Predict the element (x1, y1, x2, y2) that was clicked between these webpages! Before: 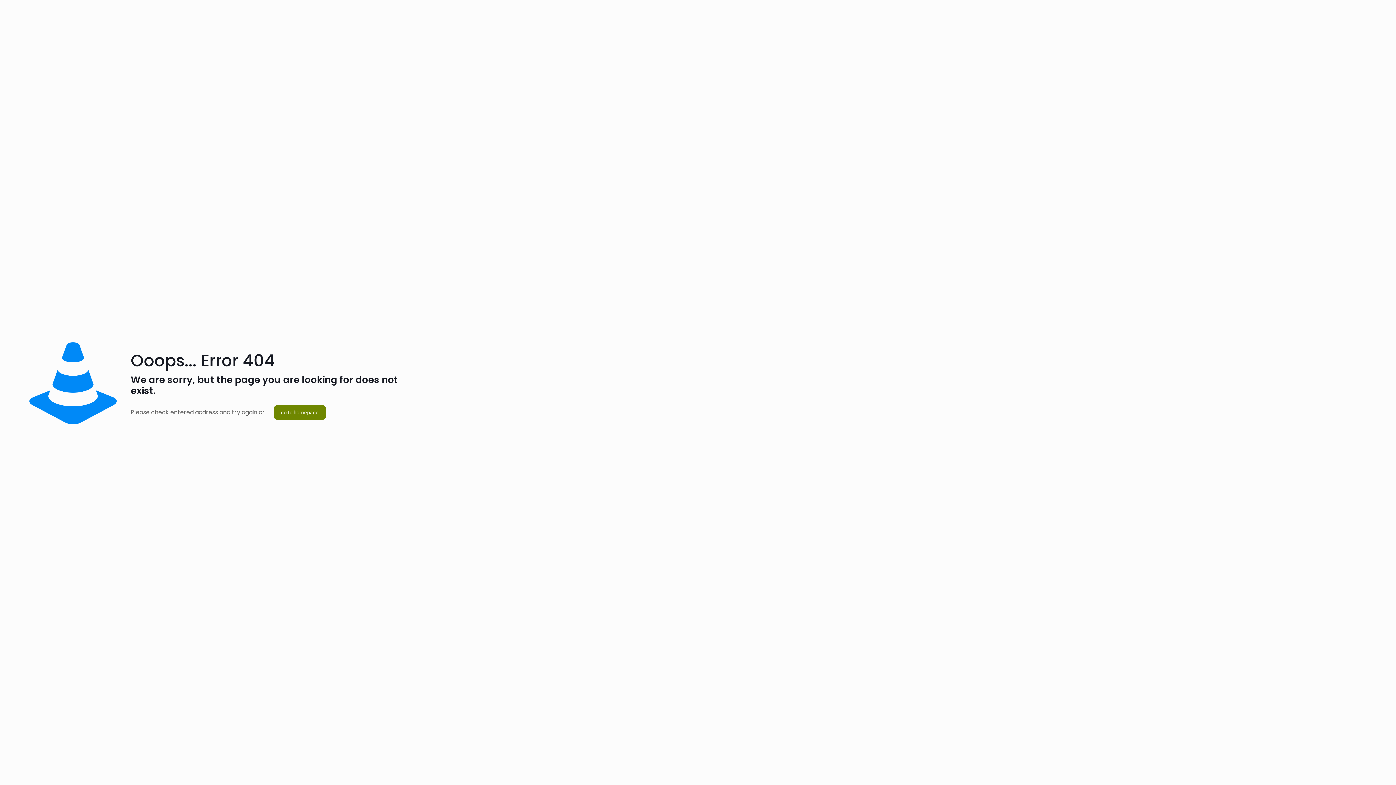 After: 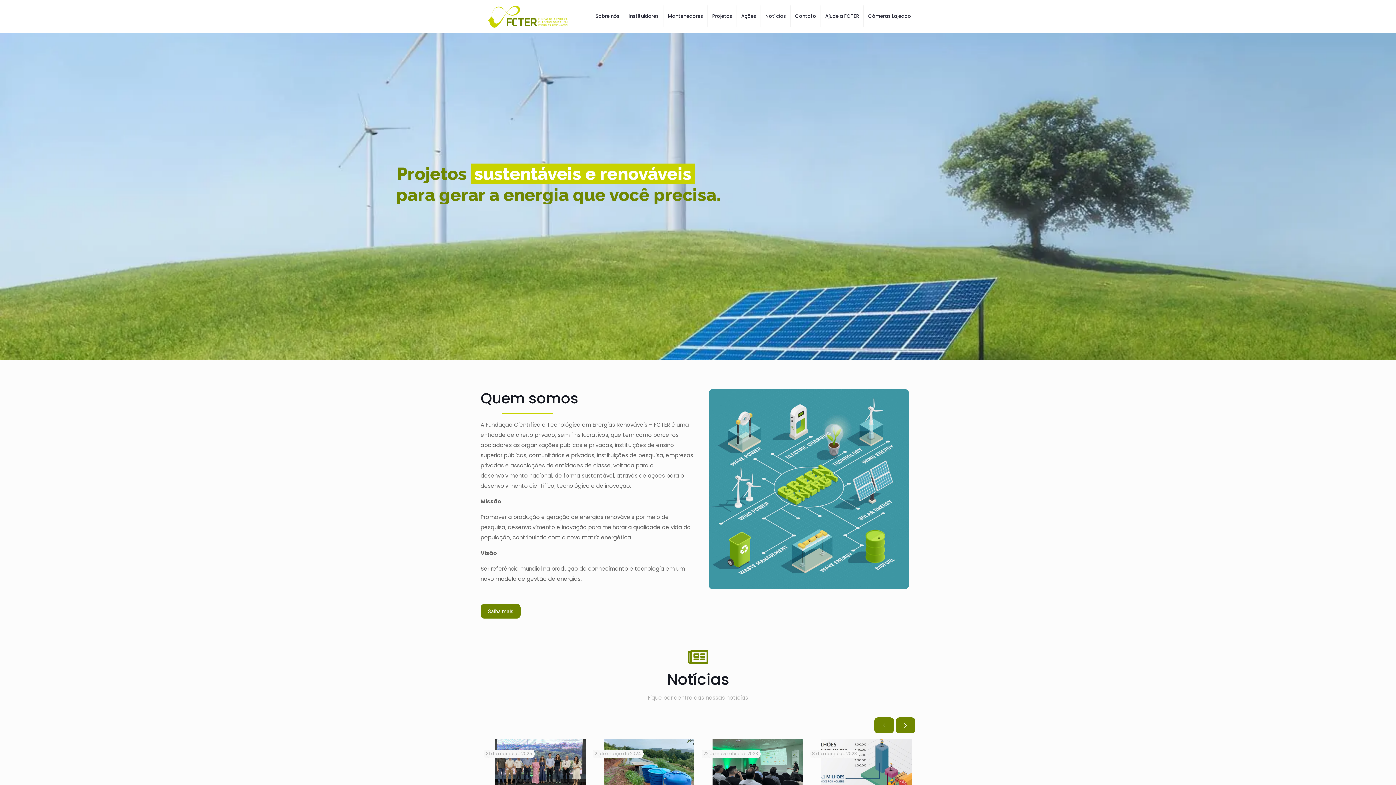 Action: label: go to homepage bbox: (273, 405, 326, 420)